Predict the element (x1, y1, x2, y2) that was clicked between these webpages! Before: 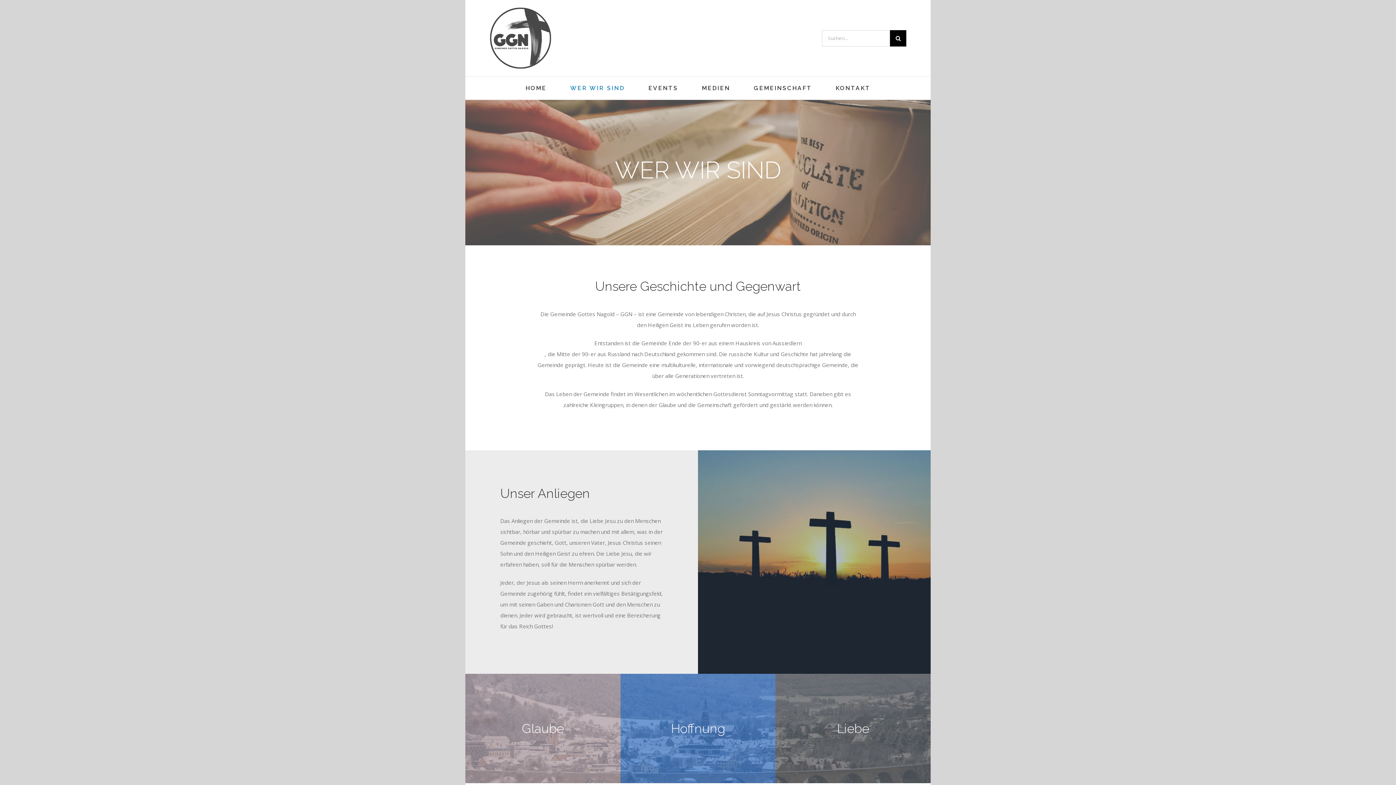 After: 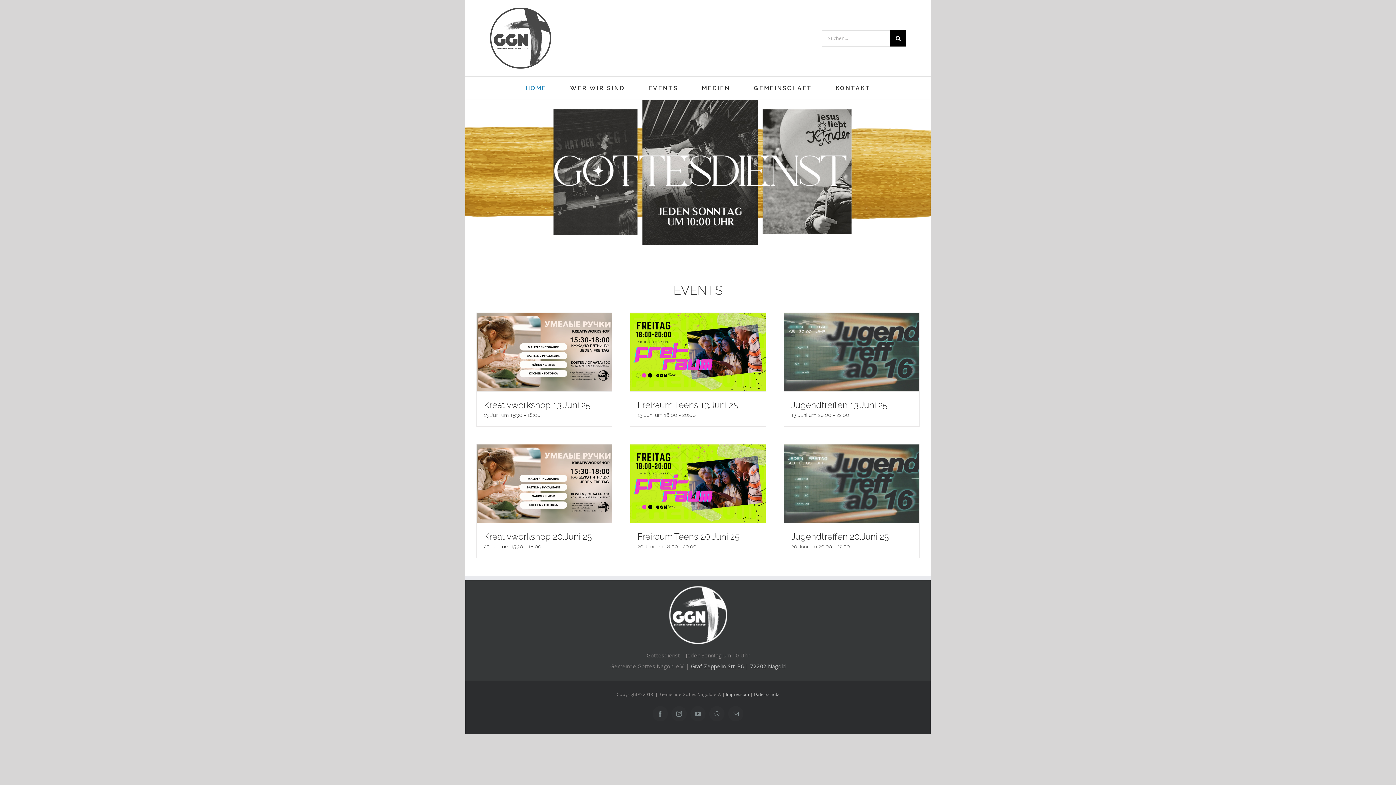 Action: label: HOME bbox: (525, 76, 546, 99)